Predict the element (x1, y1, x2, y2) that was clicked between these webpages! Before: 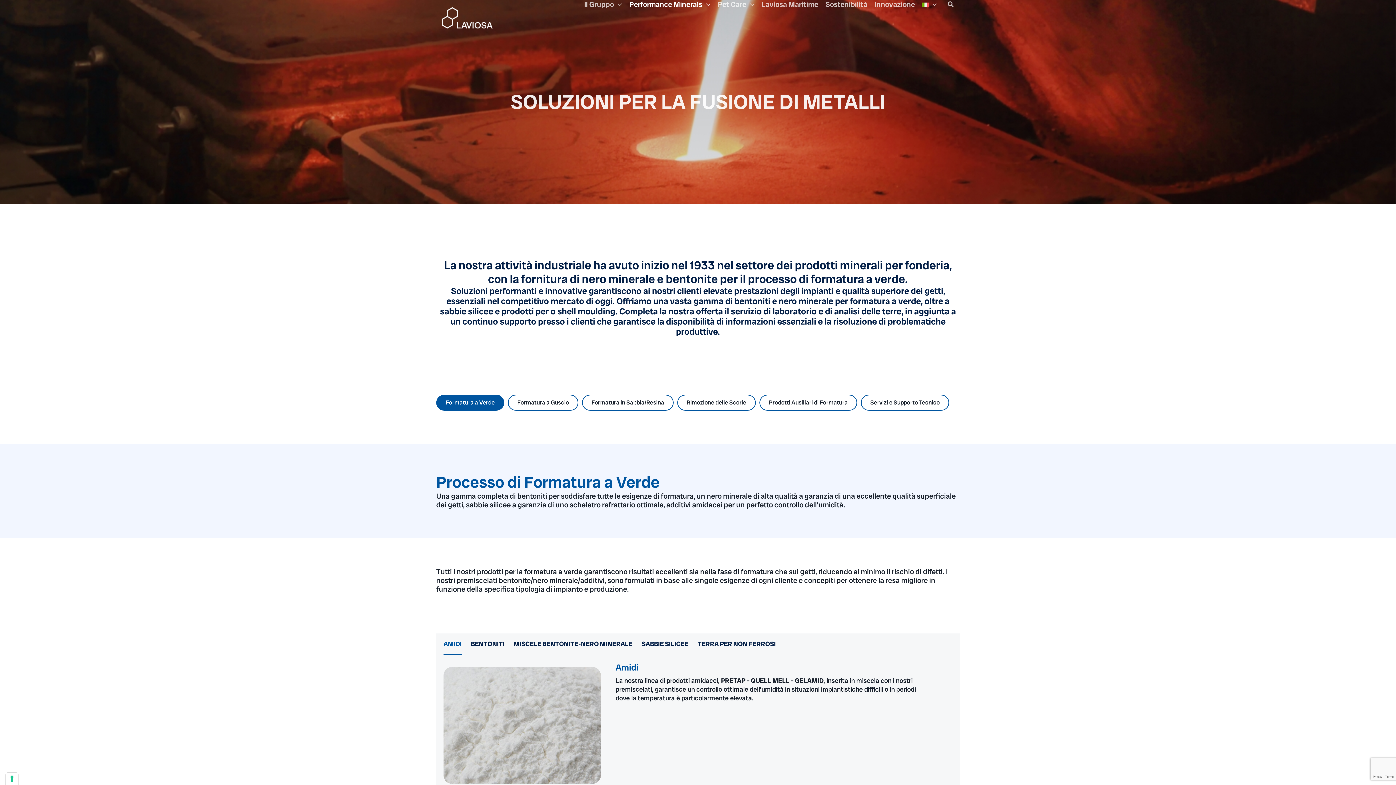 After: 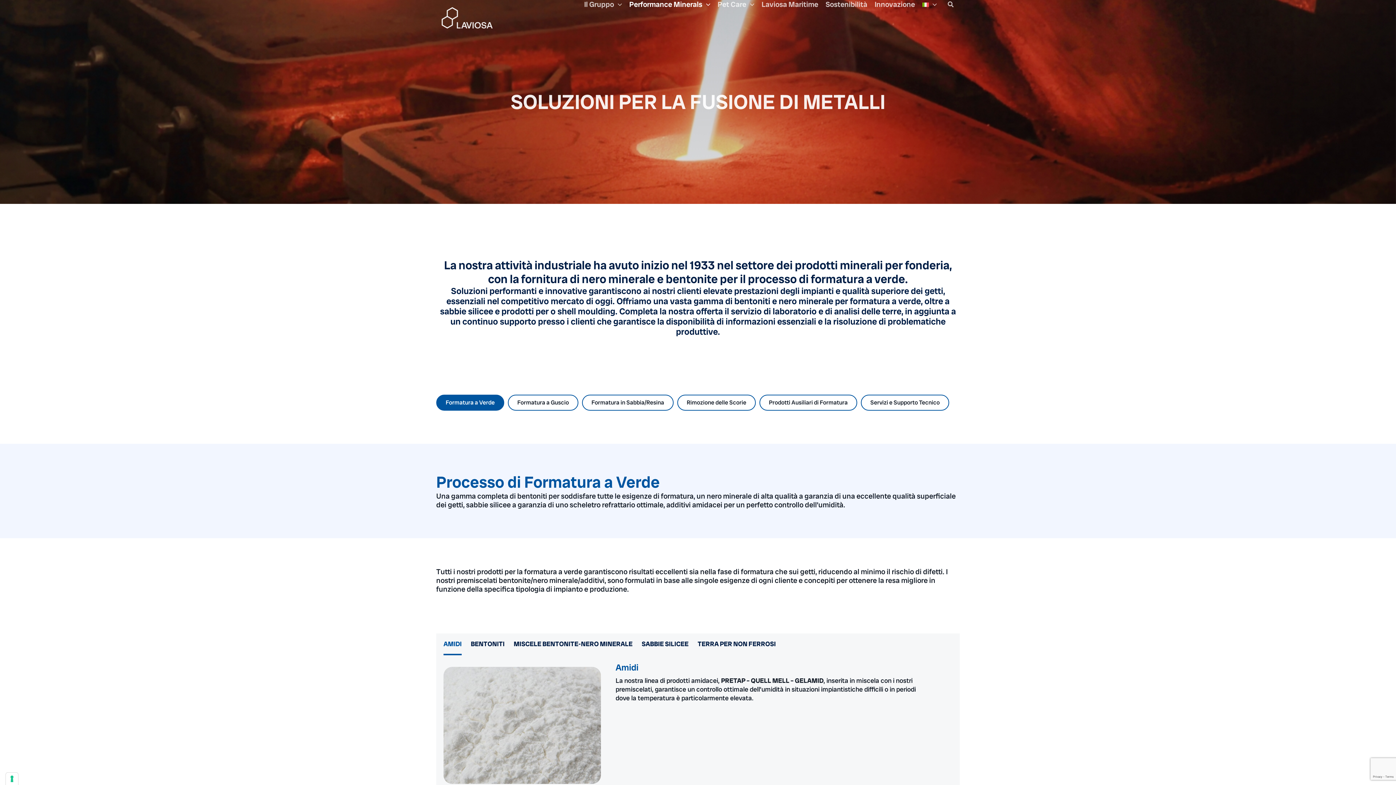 Action: bbox: (918, 0, 940, 8)